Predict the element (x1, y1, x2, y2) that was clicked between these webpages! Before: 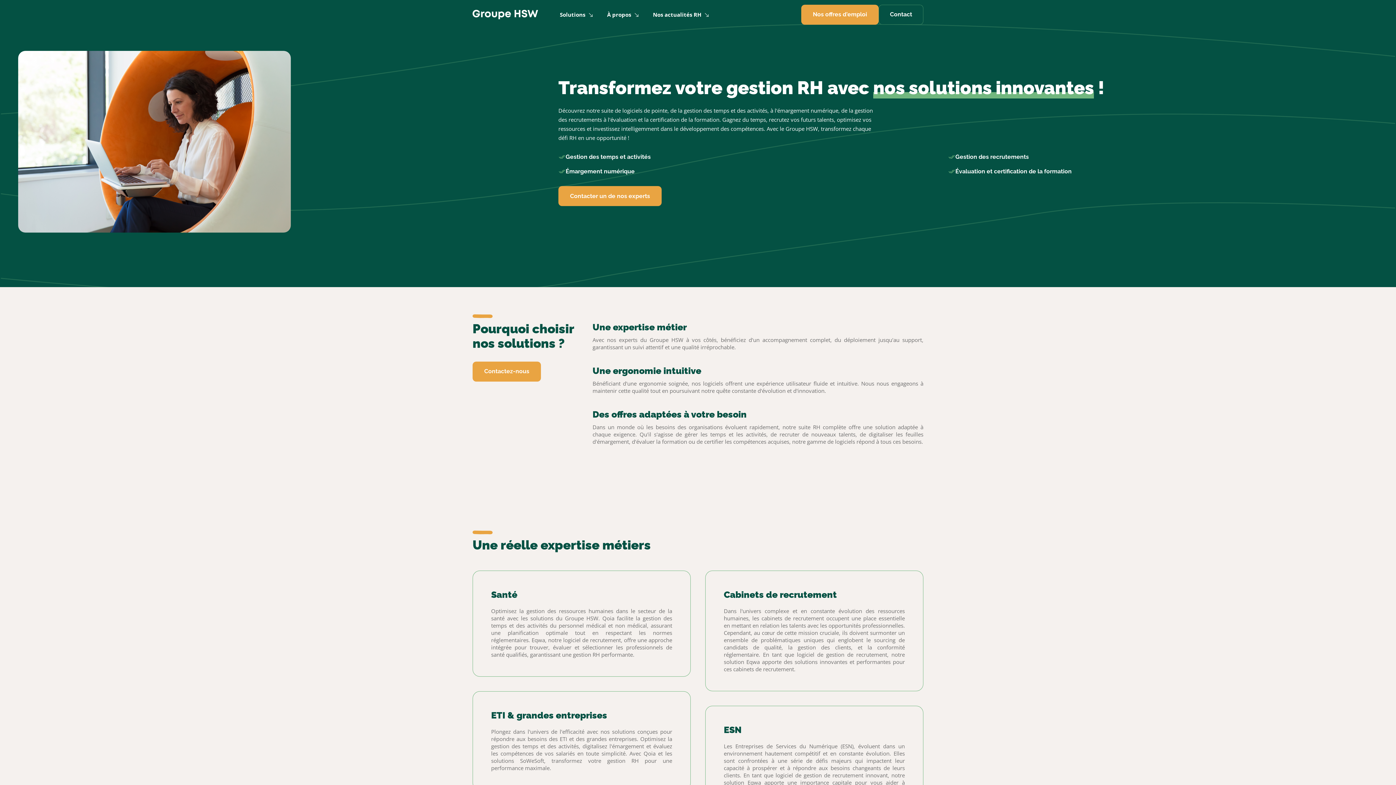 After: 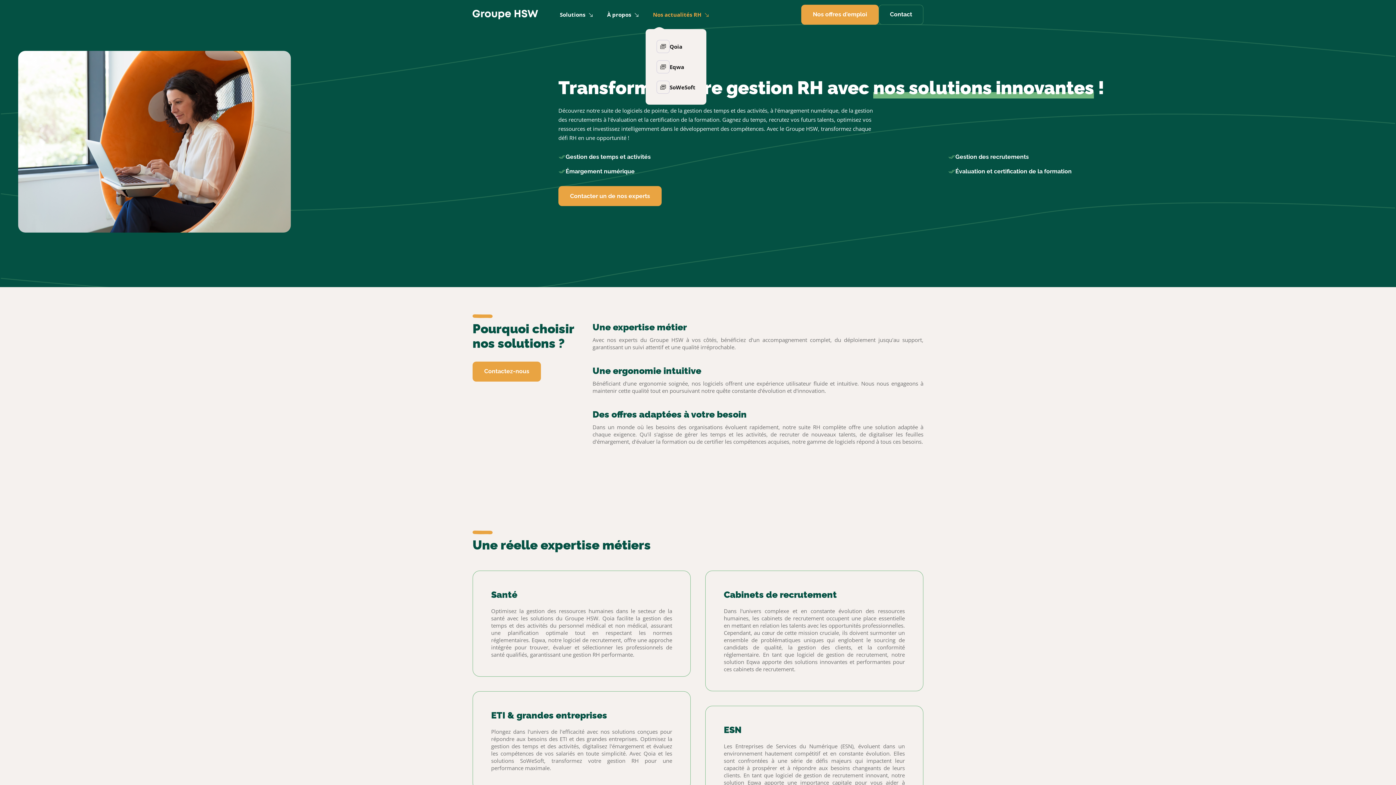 Action: bbox: (645, 11, 716, 18) label: Nos actualités RH